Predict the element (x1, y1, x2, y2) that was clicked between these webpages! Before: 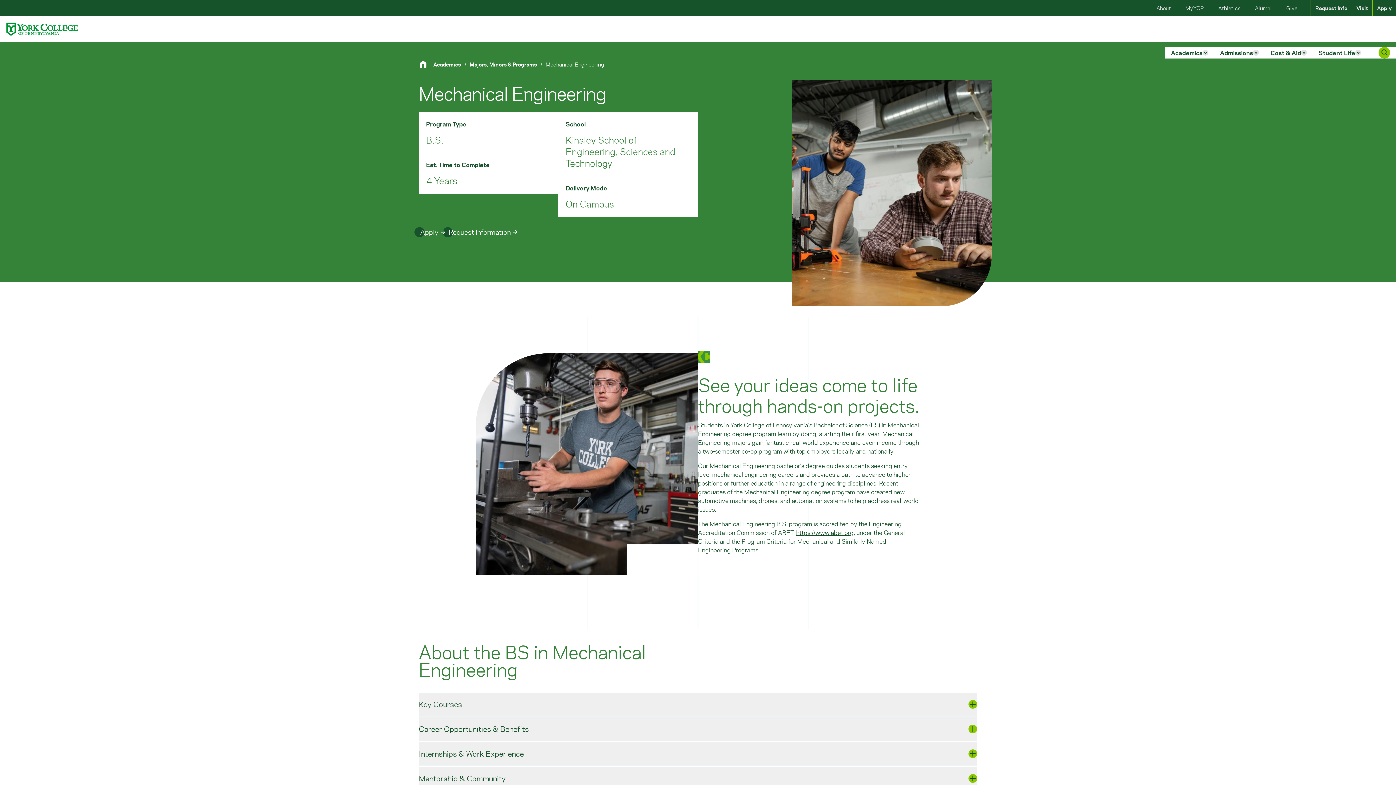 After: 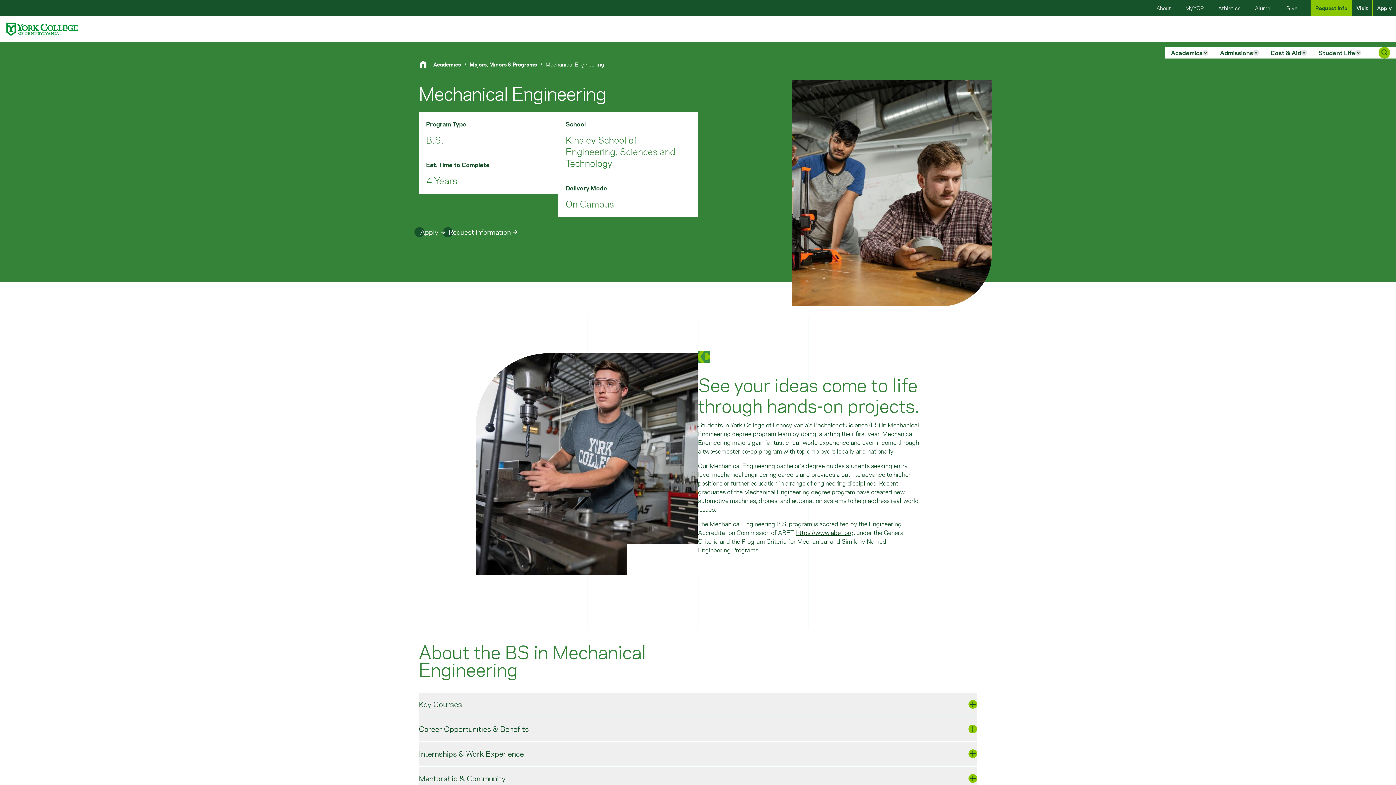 Action: bbox: (1310, 0, 1352, 16) label: Request Info